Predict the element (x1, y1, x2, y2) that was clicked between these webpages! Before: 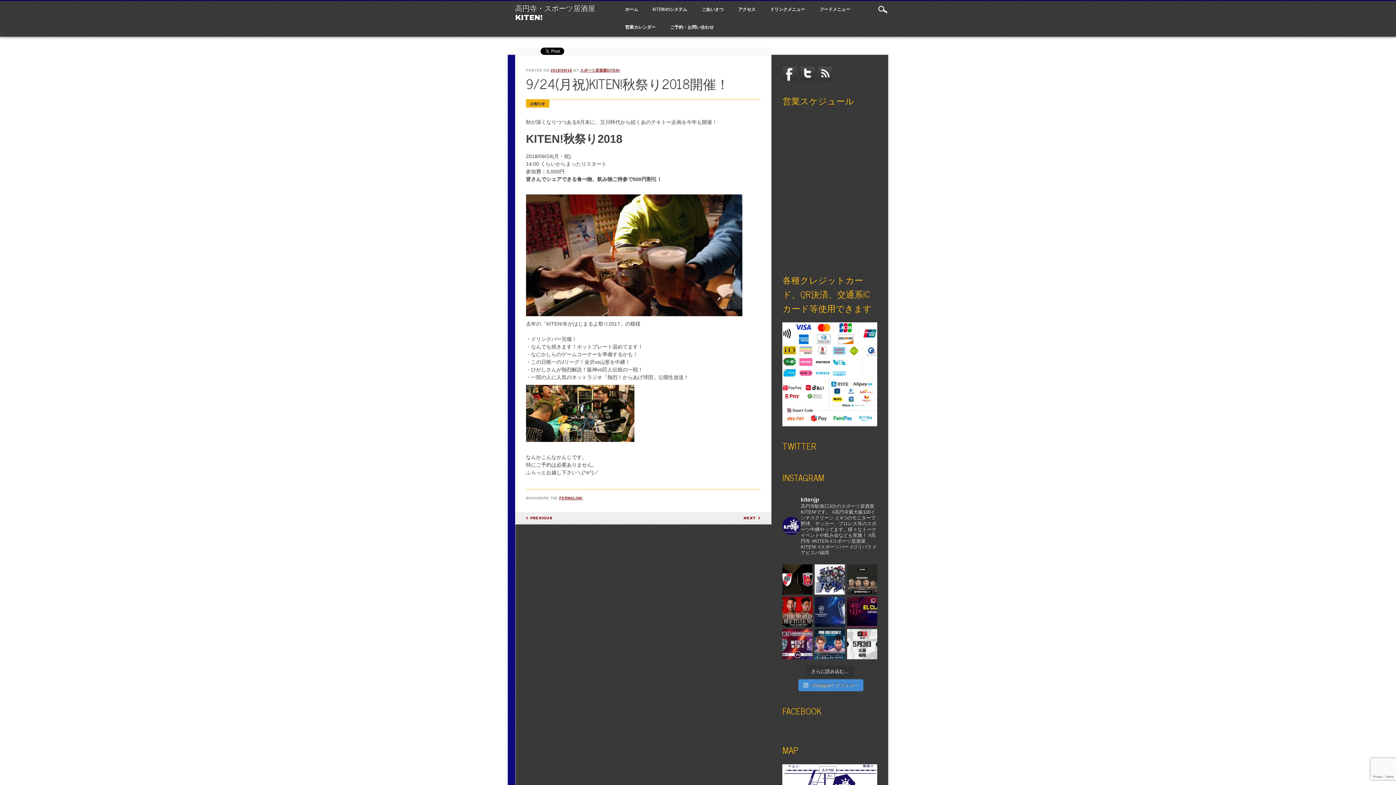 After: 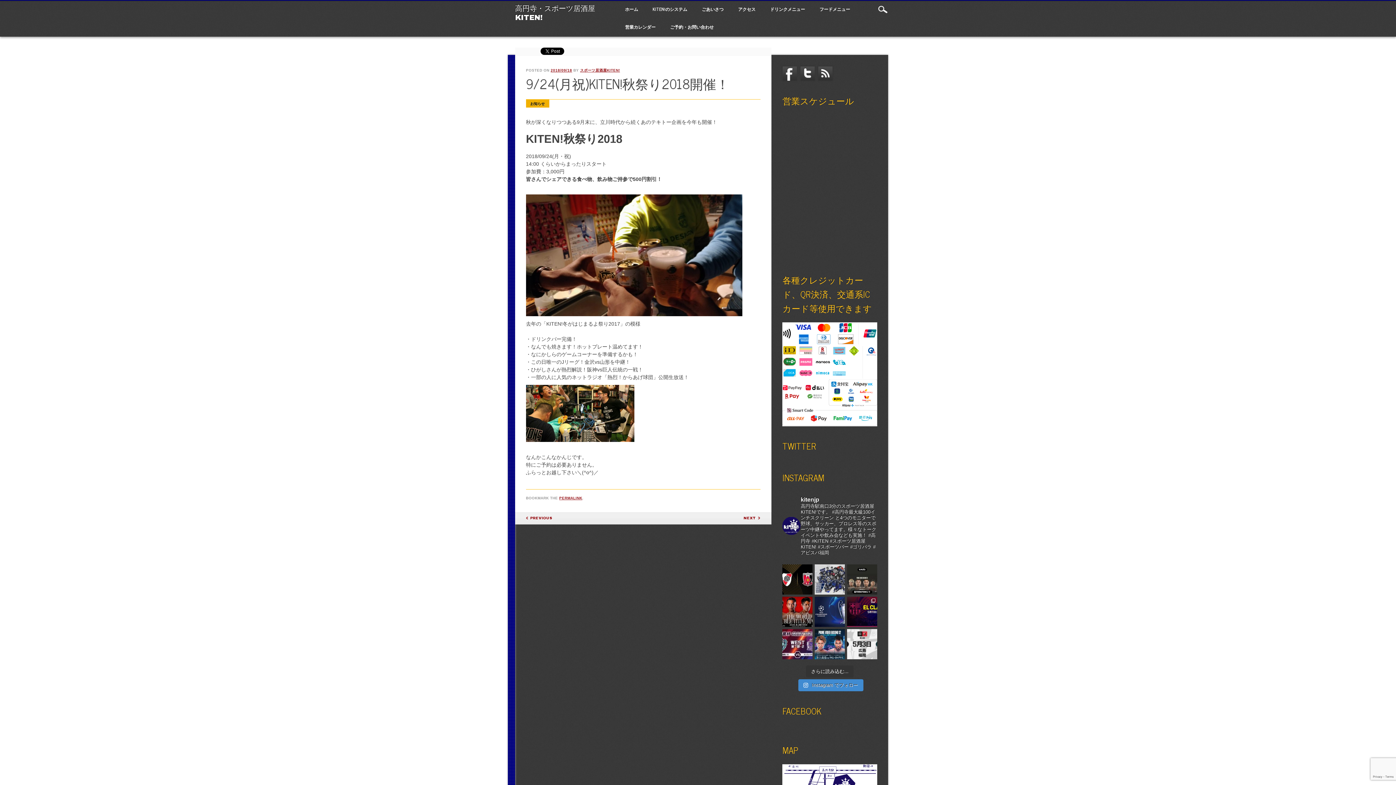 Action: bbox: (815, 564, 845, 594)